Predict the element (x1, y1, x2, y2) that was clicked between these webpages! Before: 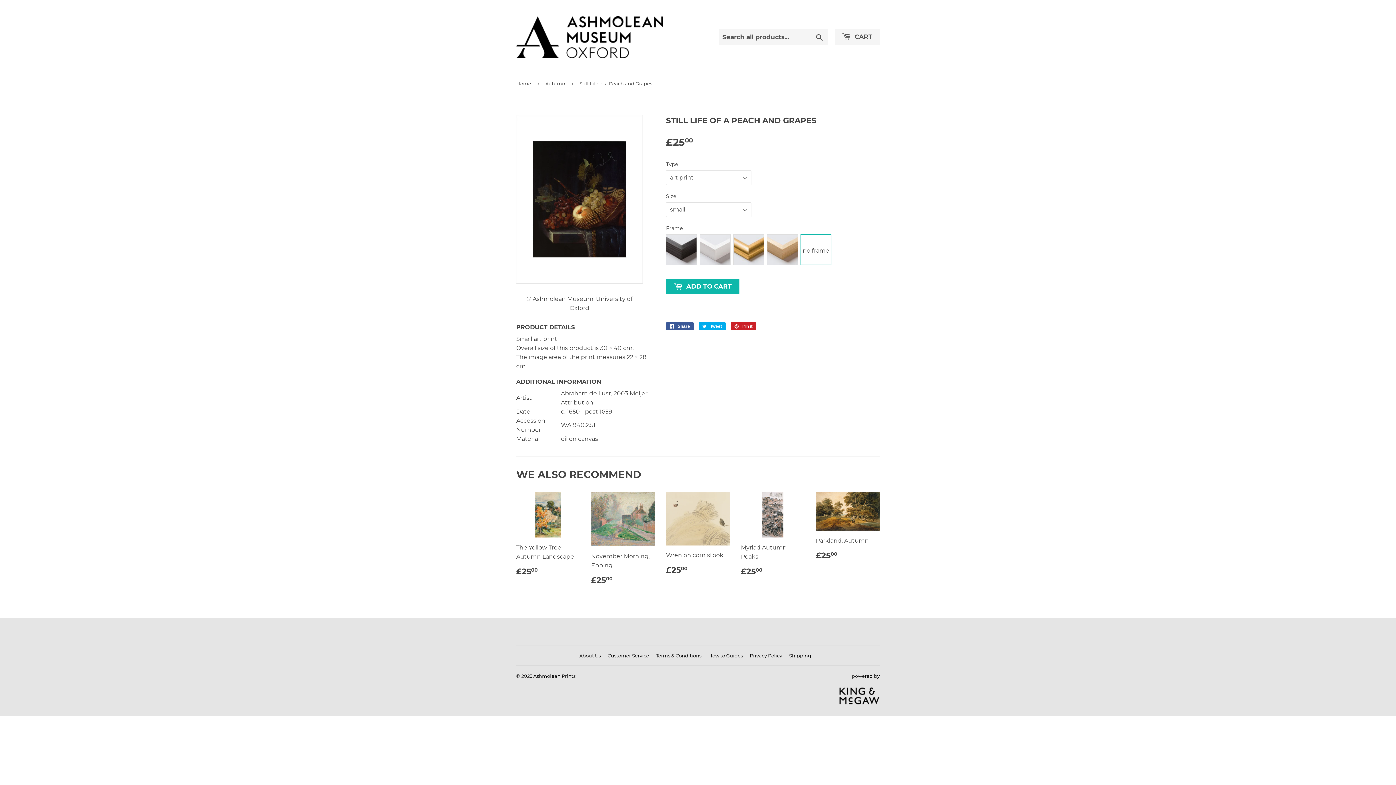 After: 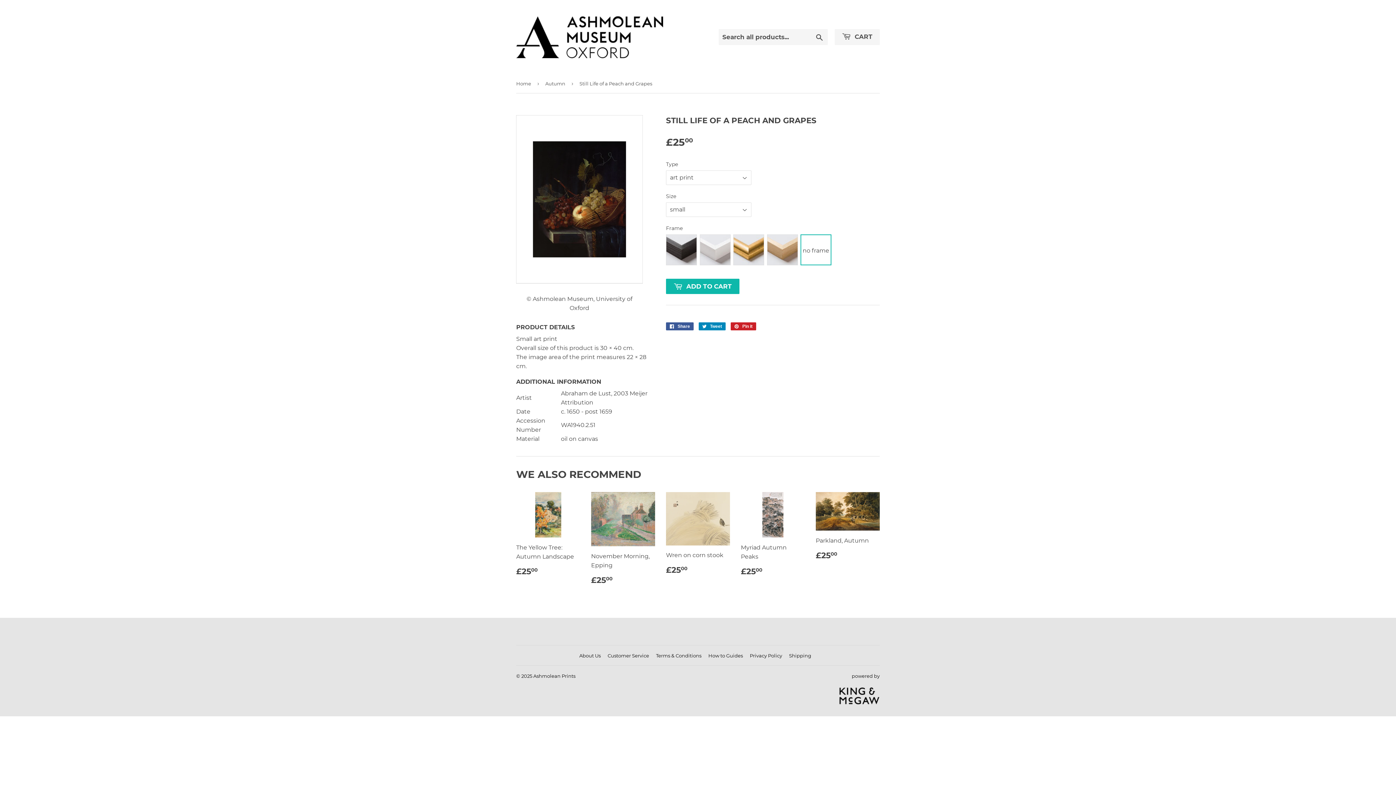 Action: label:  Tweet
Tweet on Twitter bbox: (698, 322, 725, 330)